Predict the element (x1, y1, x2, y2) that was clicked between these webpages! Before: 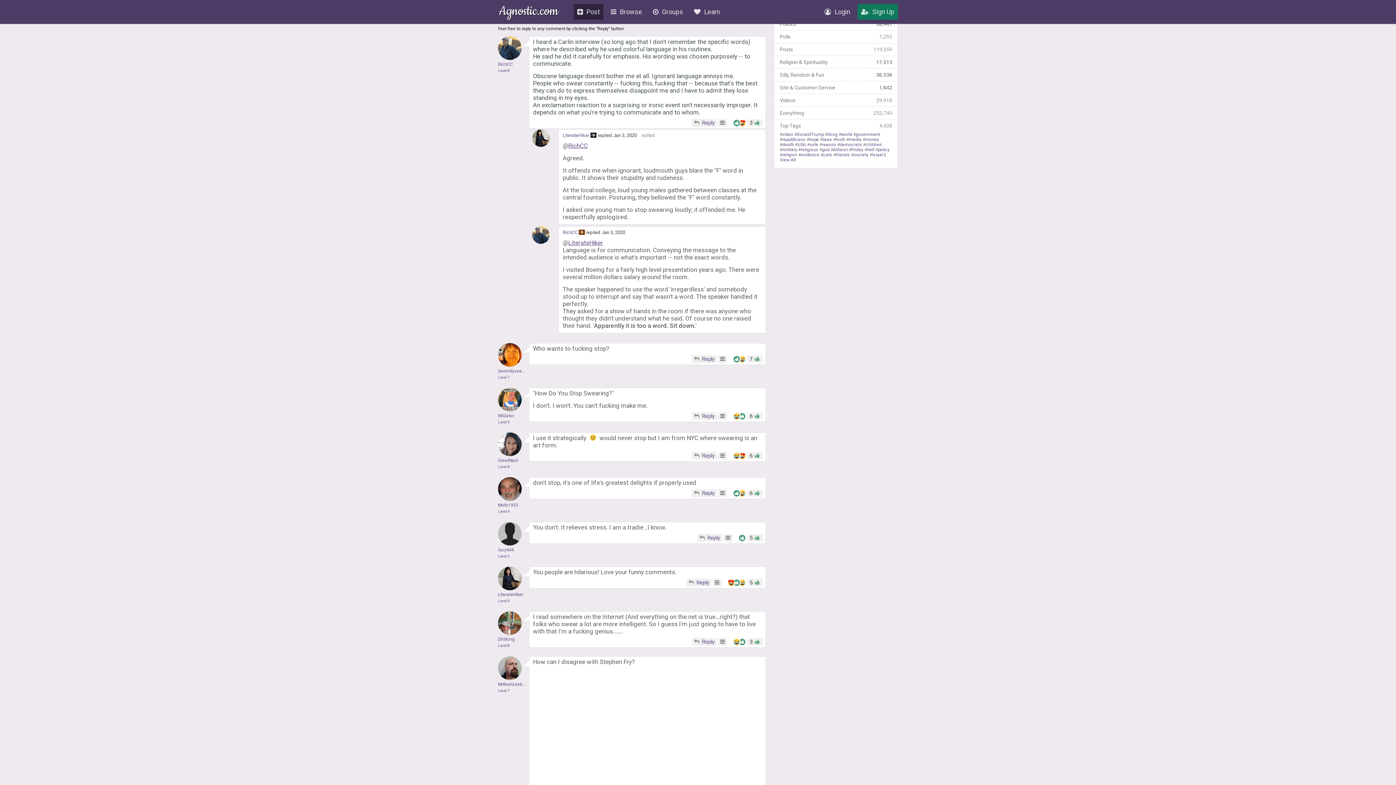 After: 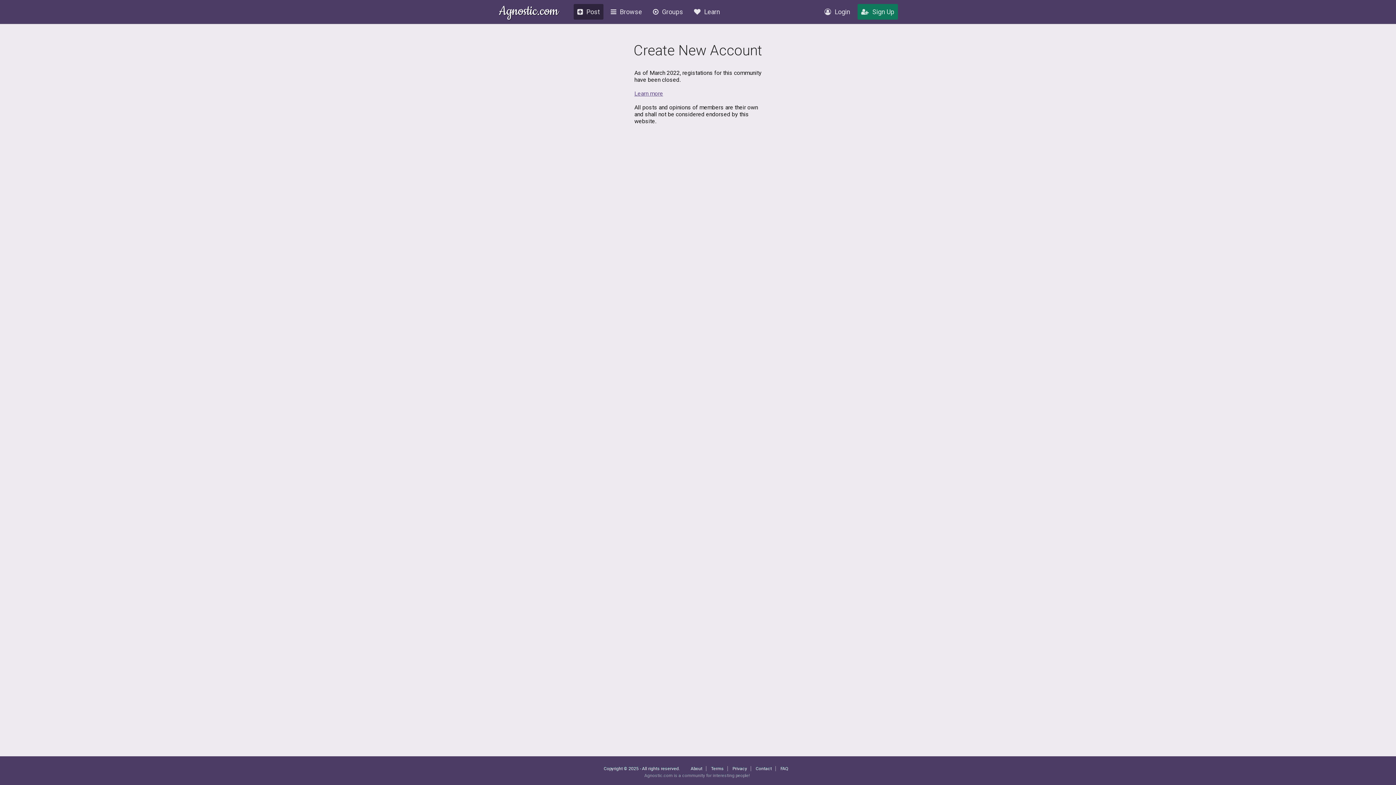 Action: label: LiterateHiker bbox: (498, 592, 523, 597)